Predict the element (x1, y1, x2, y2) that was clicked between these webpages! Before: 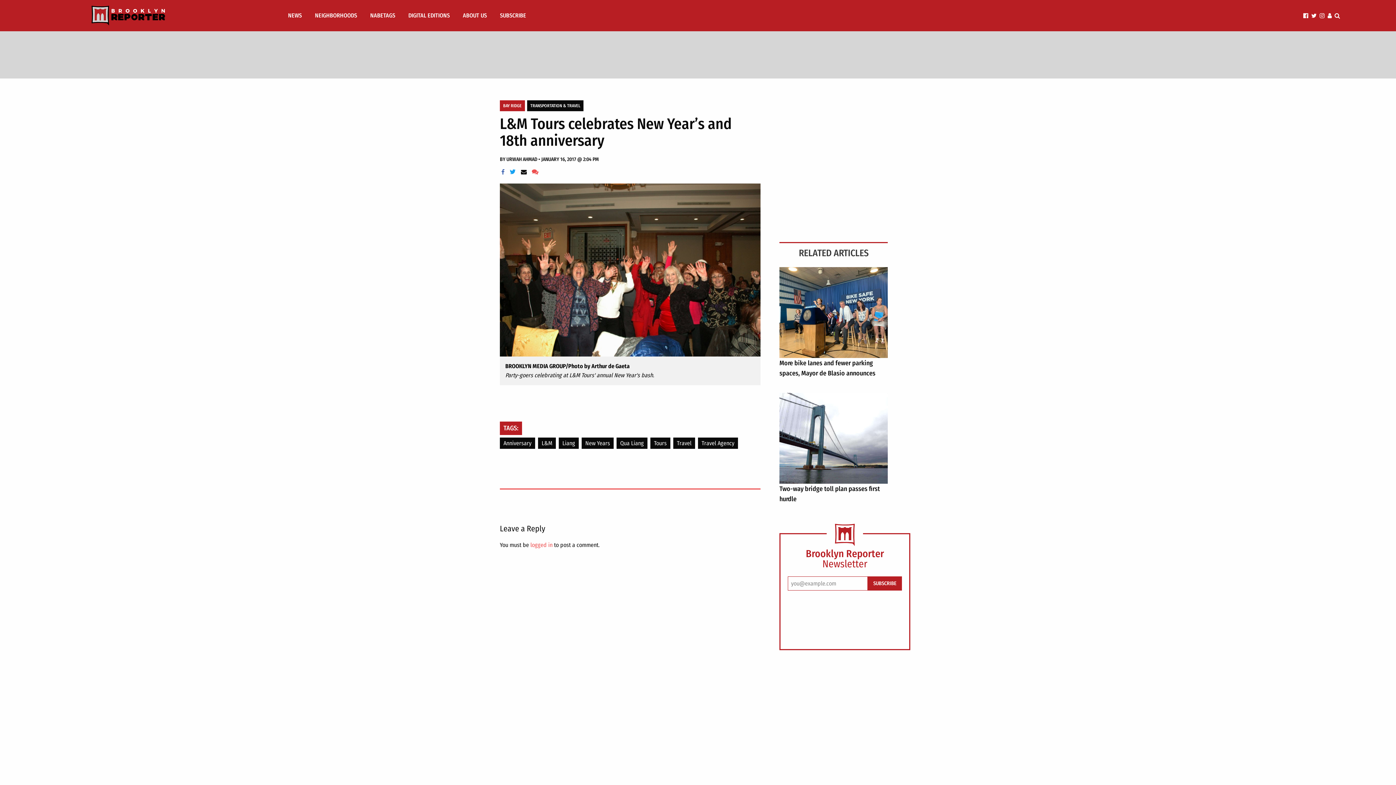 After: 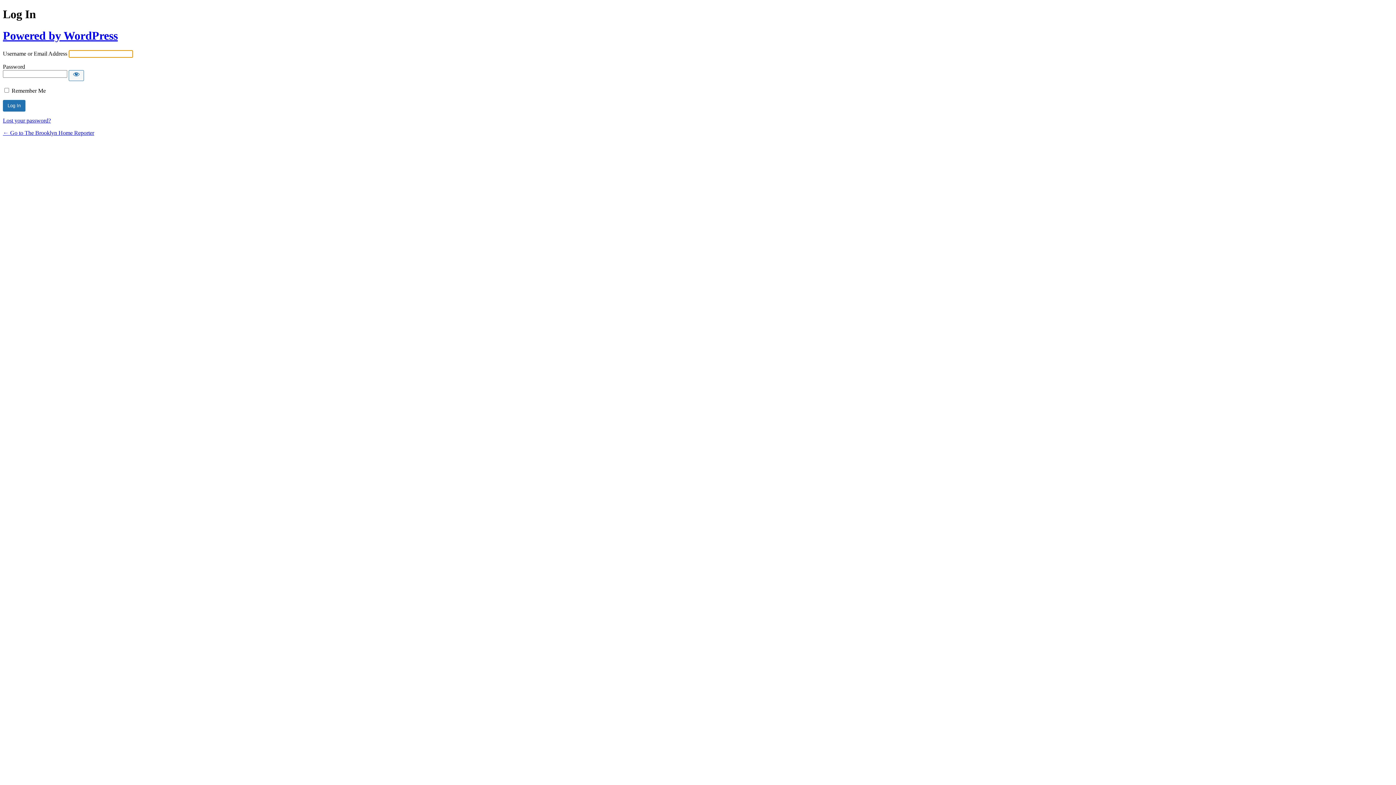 Action: label: logged in bbox: (530, 541, 552, 548)